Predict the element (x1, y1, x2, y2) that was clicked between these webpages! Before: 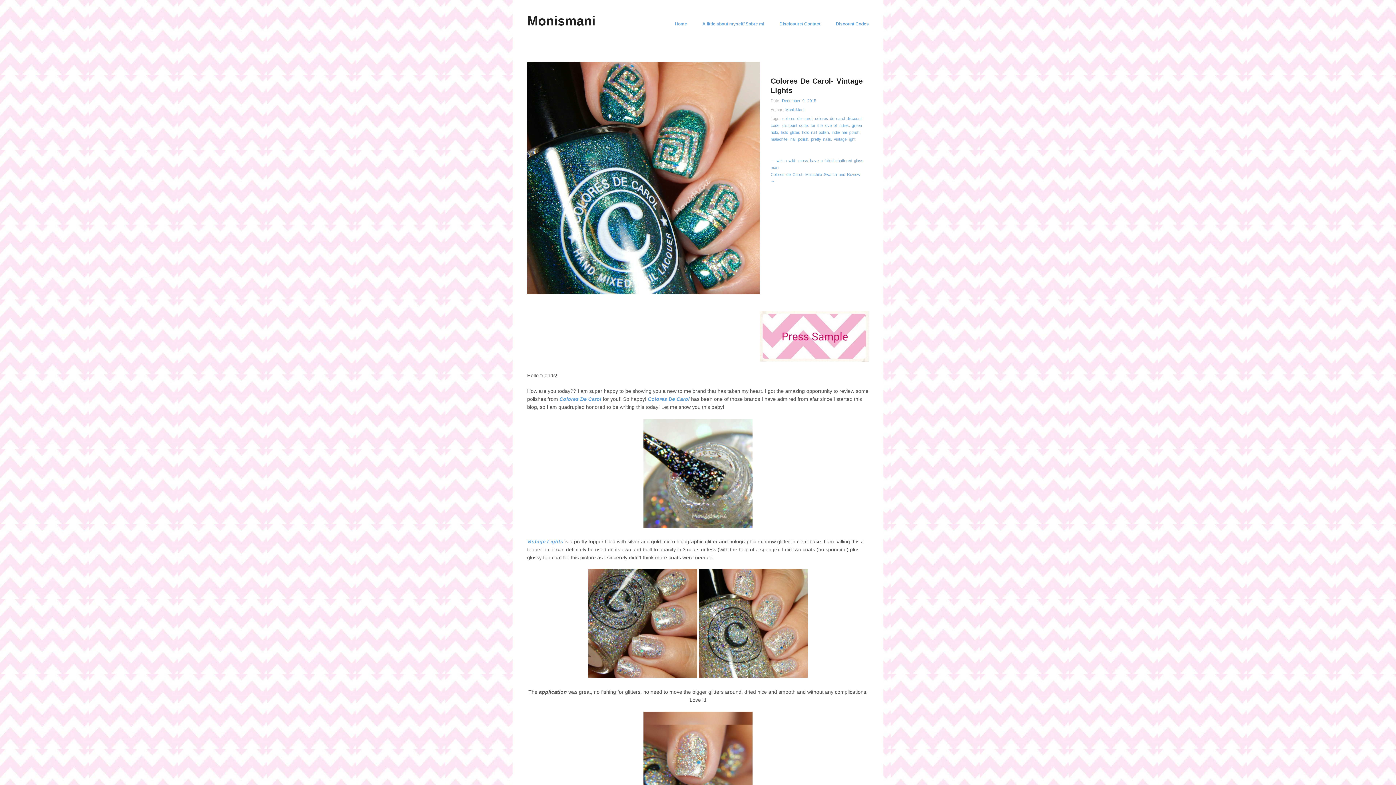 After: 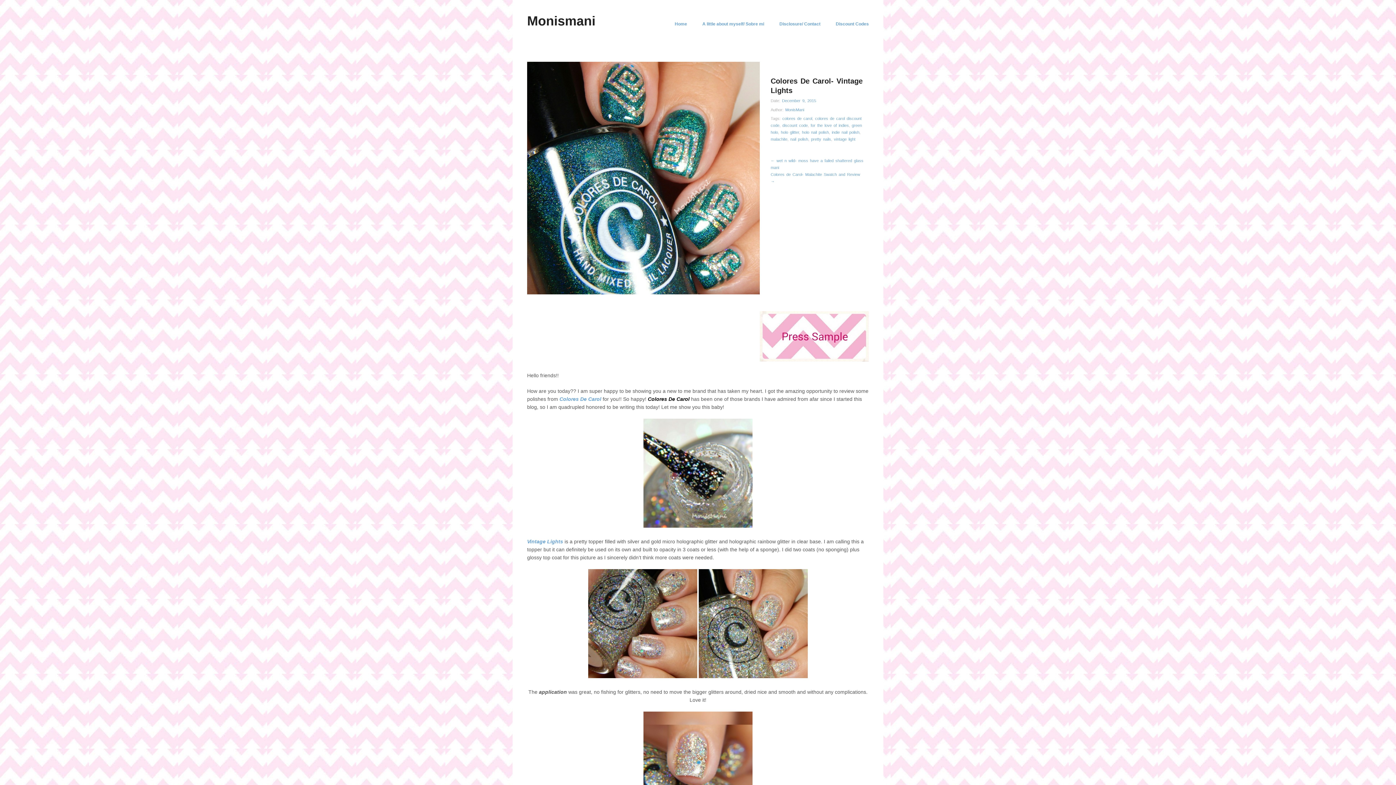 Action: label: Colores De Carol bbox: (648, 396, 689, 402)